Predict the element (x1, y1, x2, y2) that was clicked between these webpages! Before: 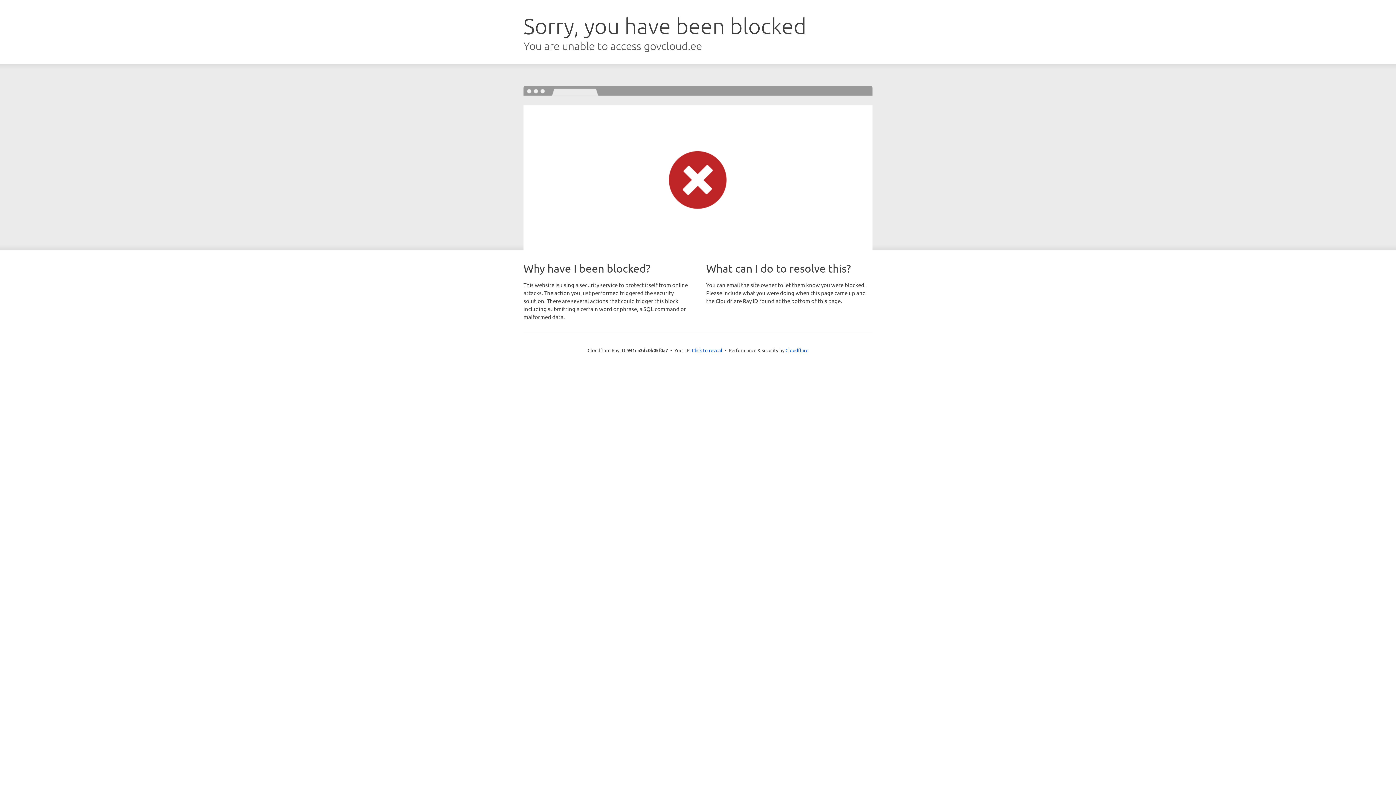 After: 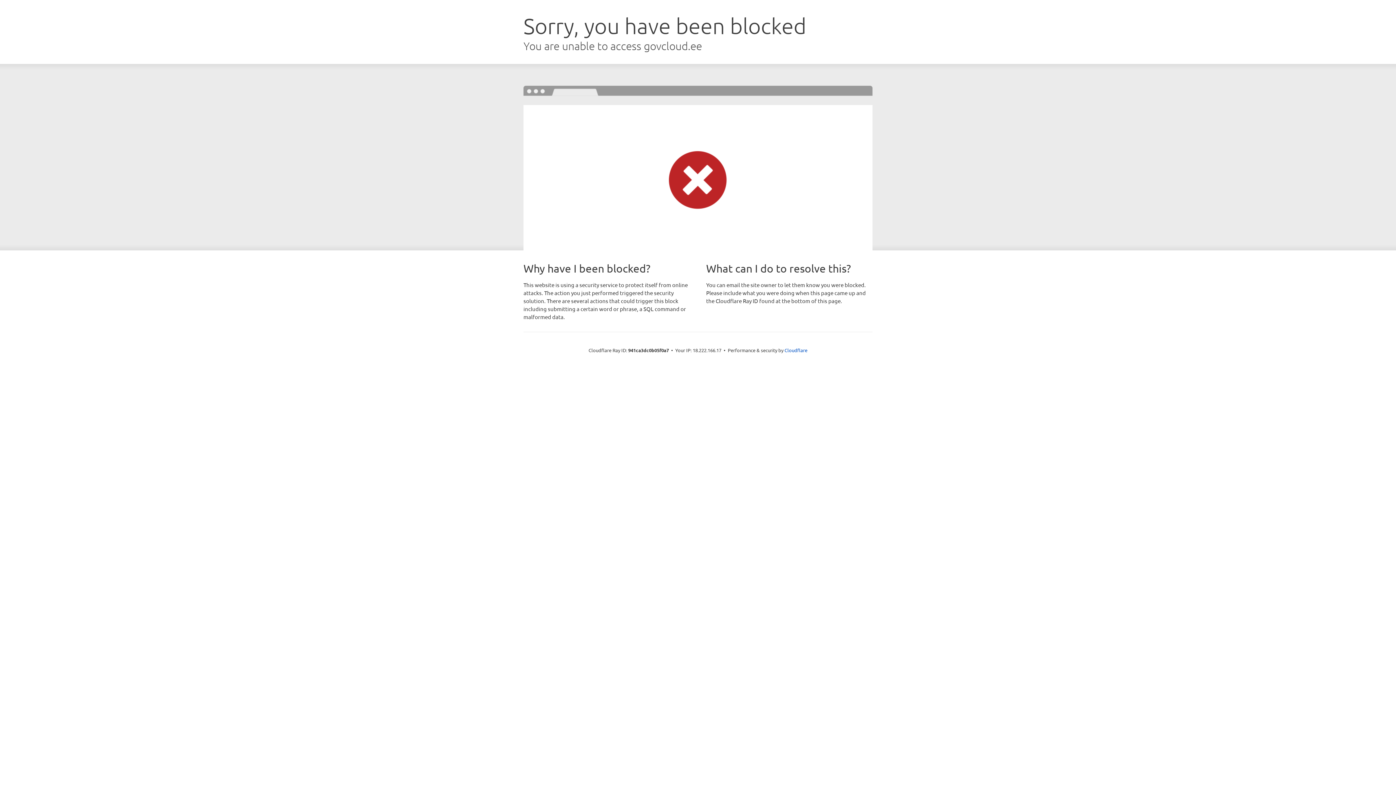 Action: bbox: (692, 346, 722, 353) label: Click to reveal